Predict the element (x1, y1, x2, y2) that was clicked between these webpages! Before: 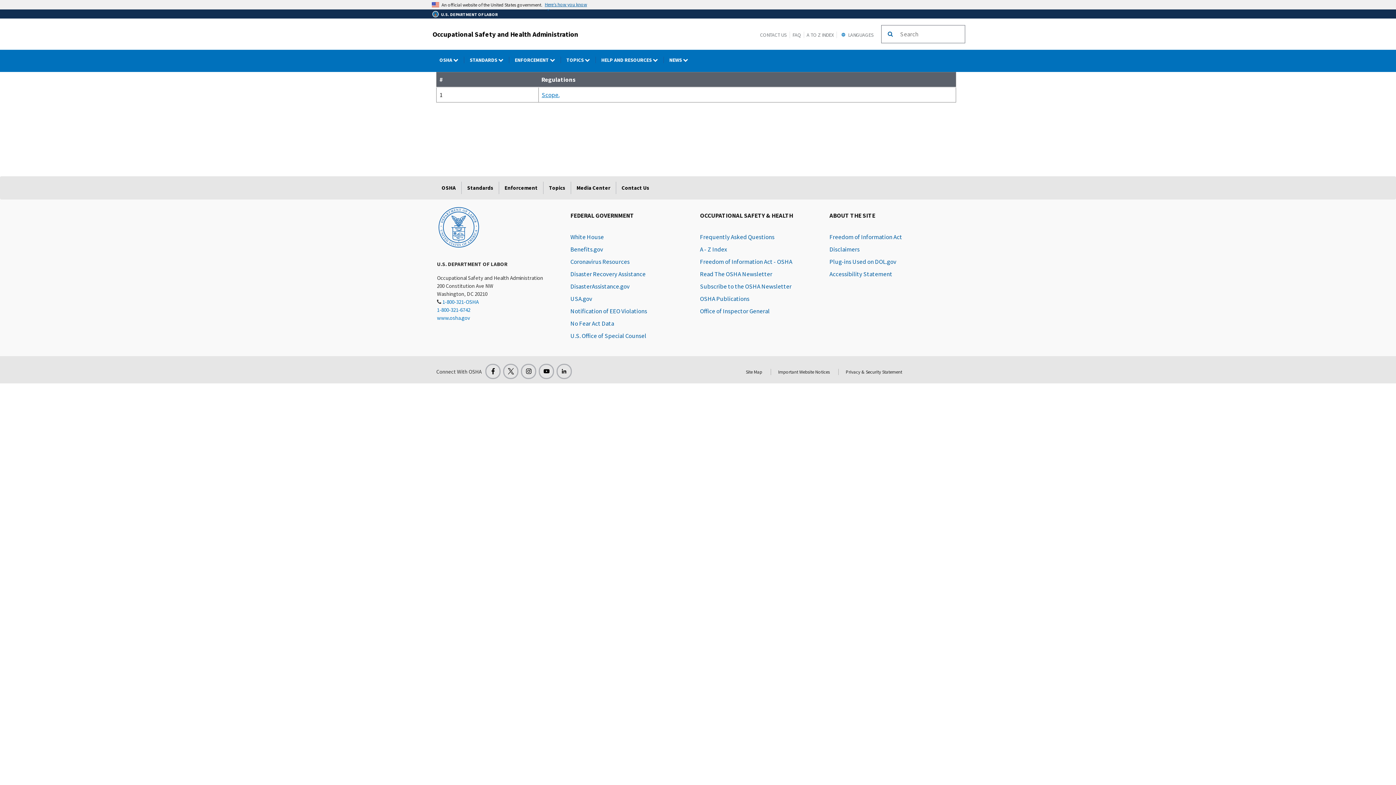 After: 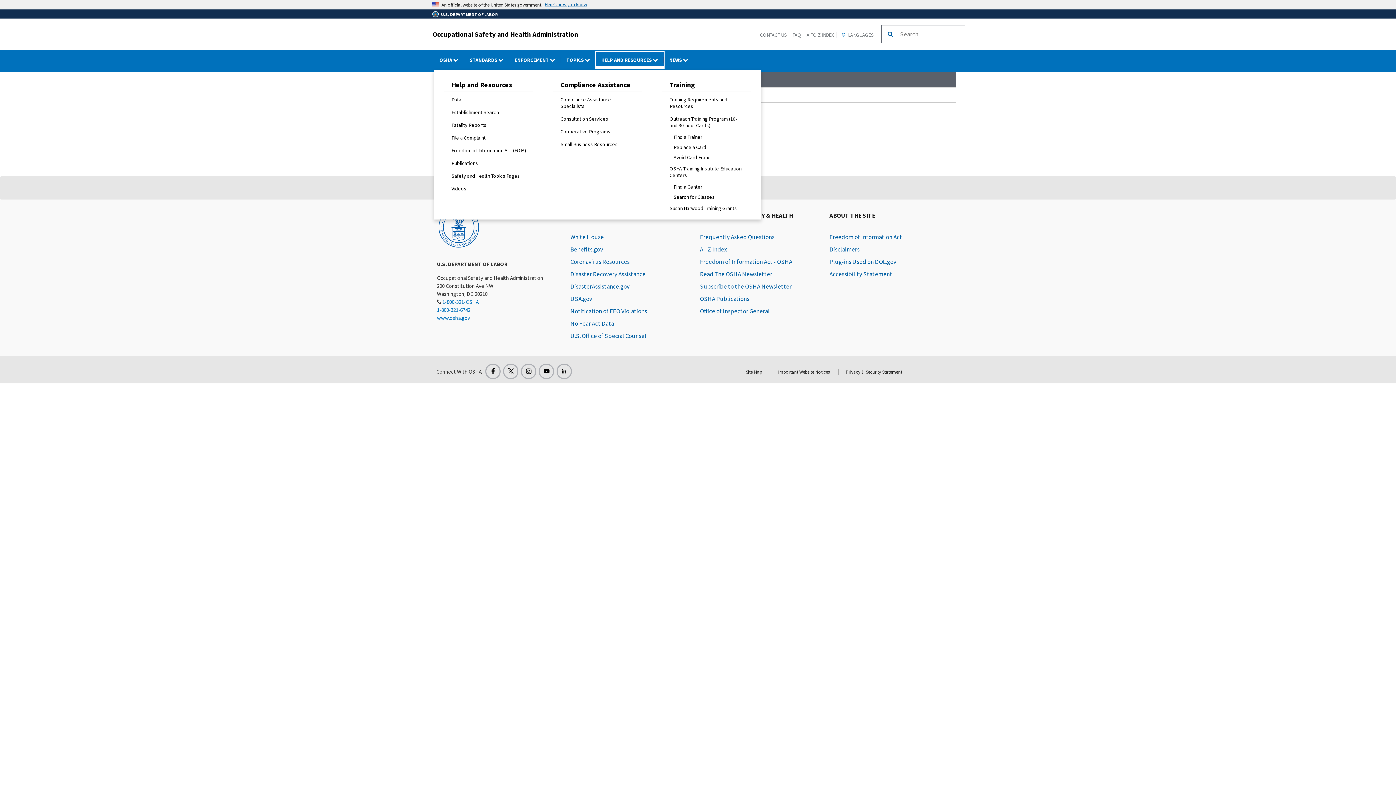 Action: label: HELP AND RESOURCES dropdown bbox: (596, 52, 664, 68)